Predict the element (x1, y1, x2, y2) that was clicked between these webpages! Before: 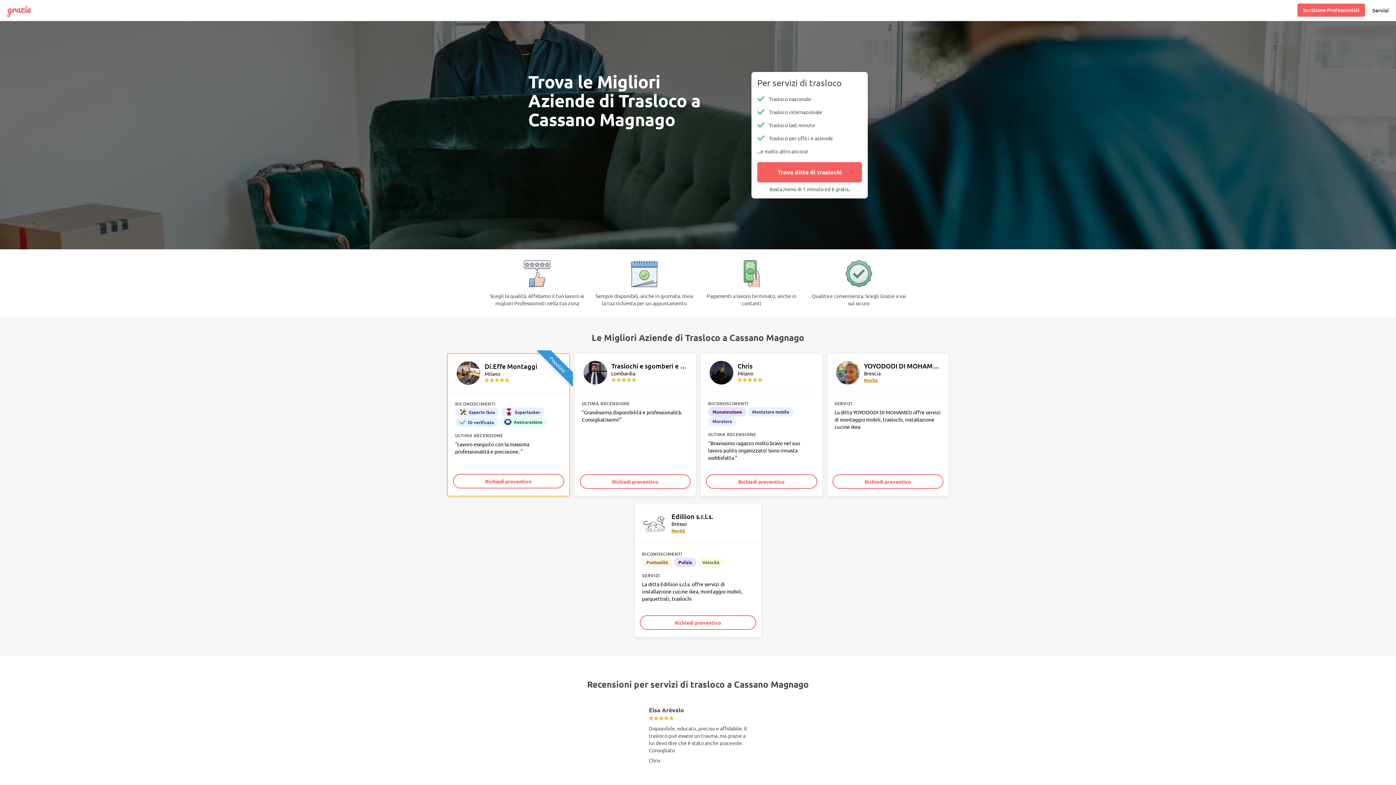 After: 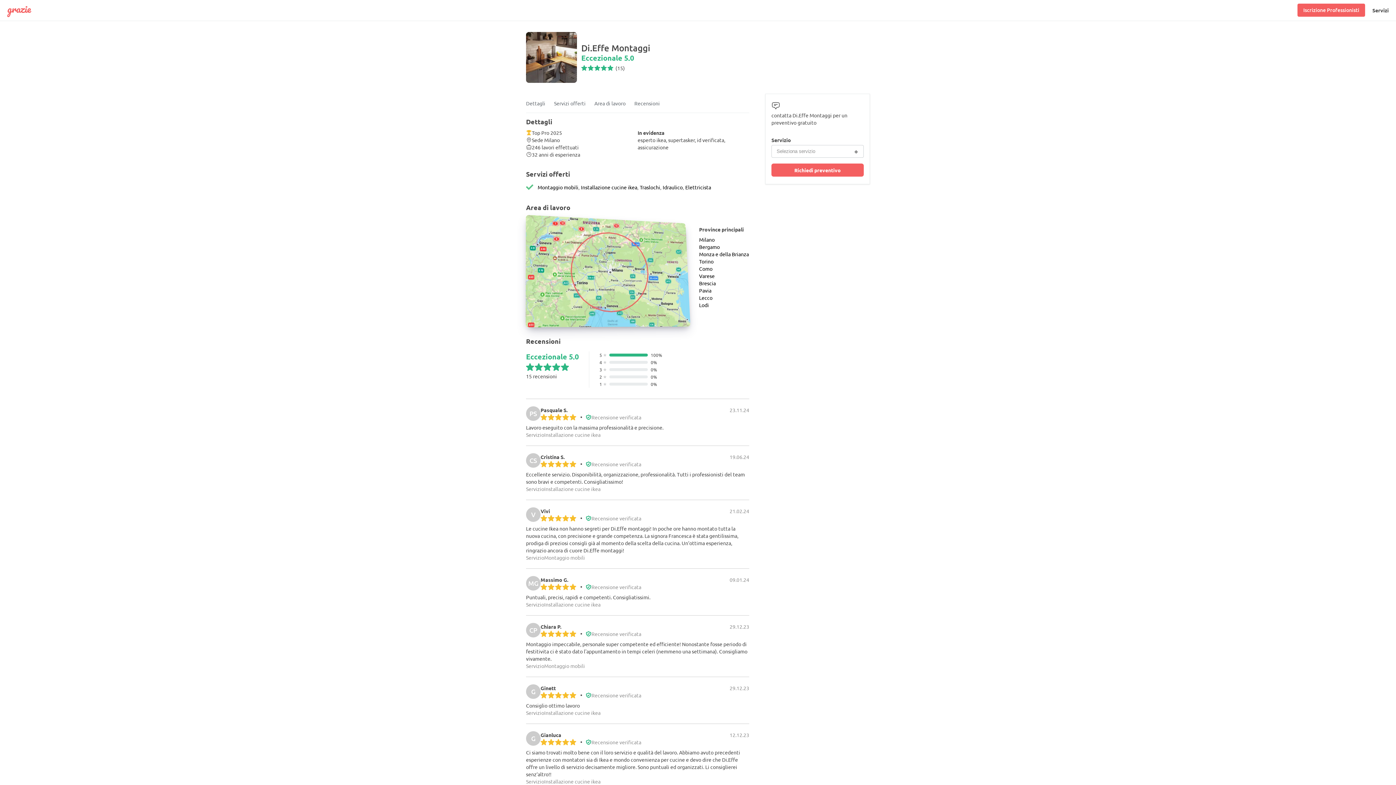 Action: label: Di.Effe Montaggi
Milano
RICONOSCIMENTI
Esperto Ikea
Supertasker
ID verificata
Assicurazione
ULTIMA RECENSIONE

"Lavoro eseguito con la massima professionalità e precisione. " bbox: (448, 354, 569, 474)